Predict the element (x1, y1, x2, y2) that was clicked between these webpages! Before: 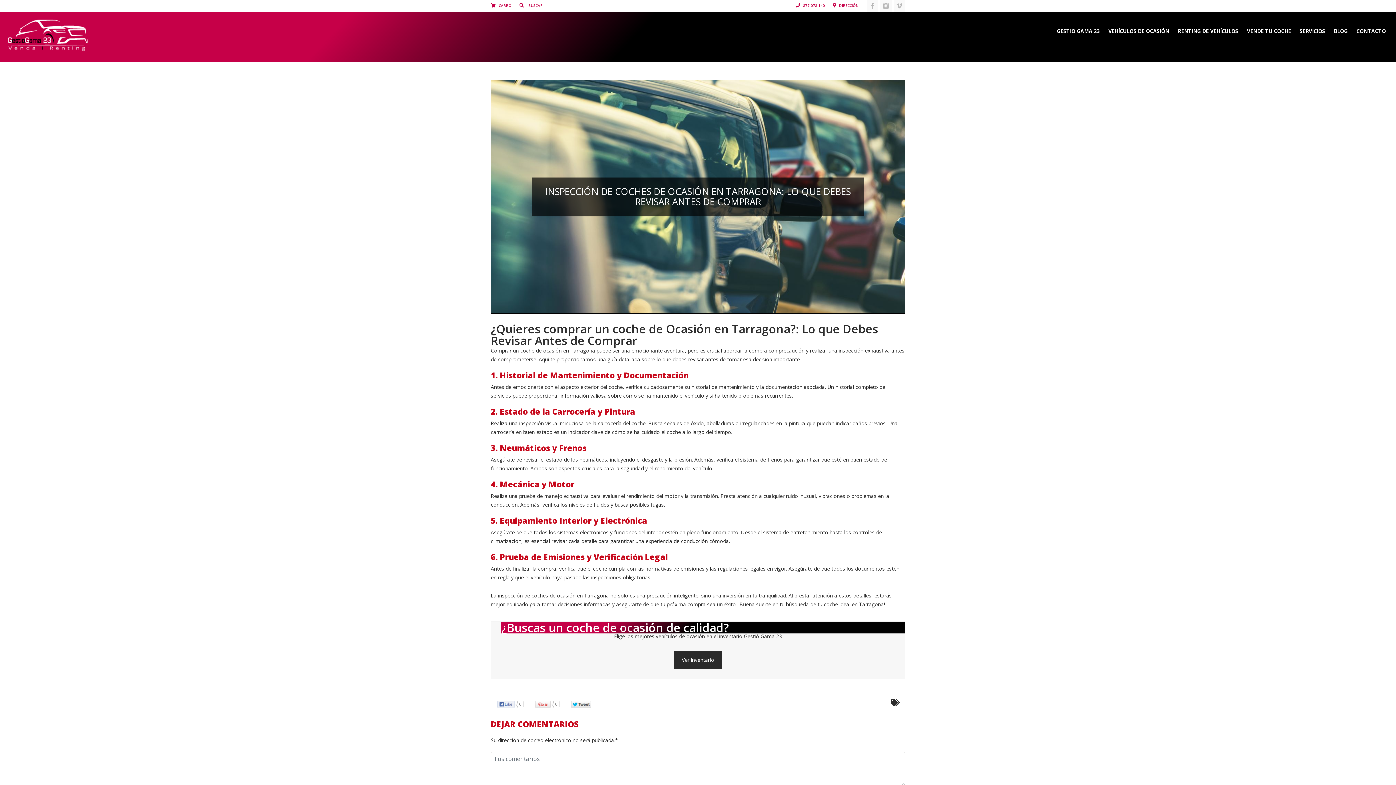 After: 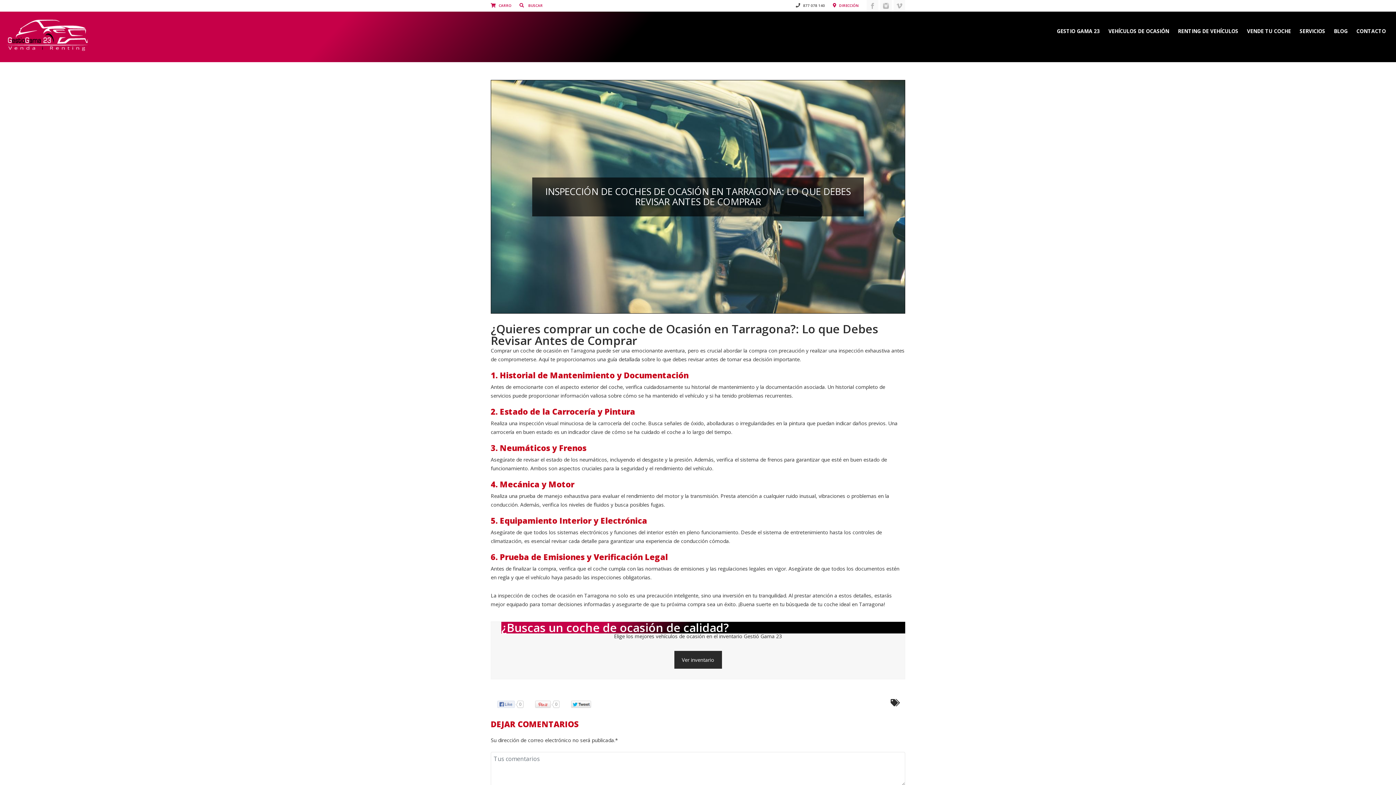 Action: label:  877 078 140 bbox: (796, 2, 825, 8)